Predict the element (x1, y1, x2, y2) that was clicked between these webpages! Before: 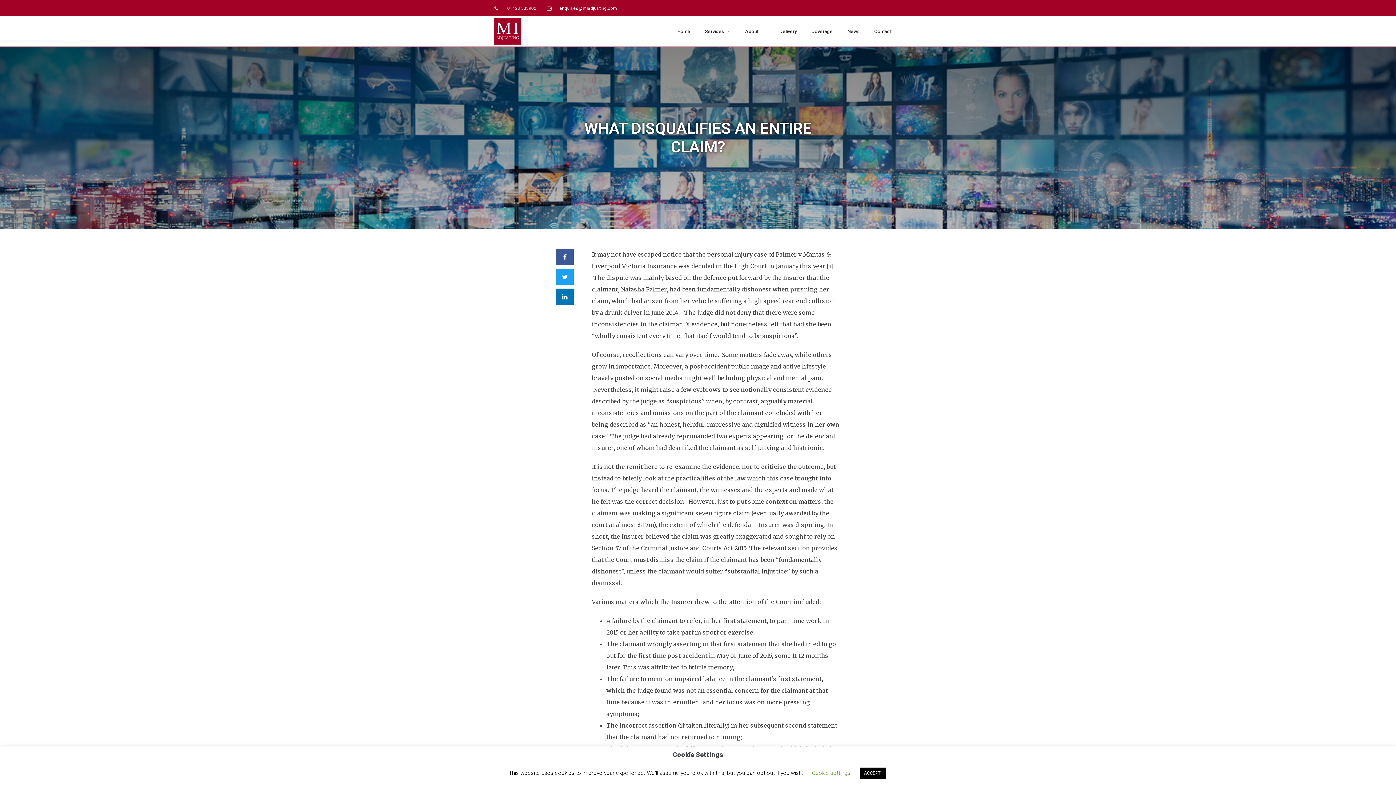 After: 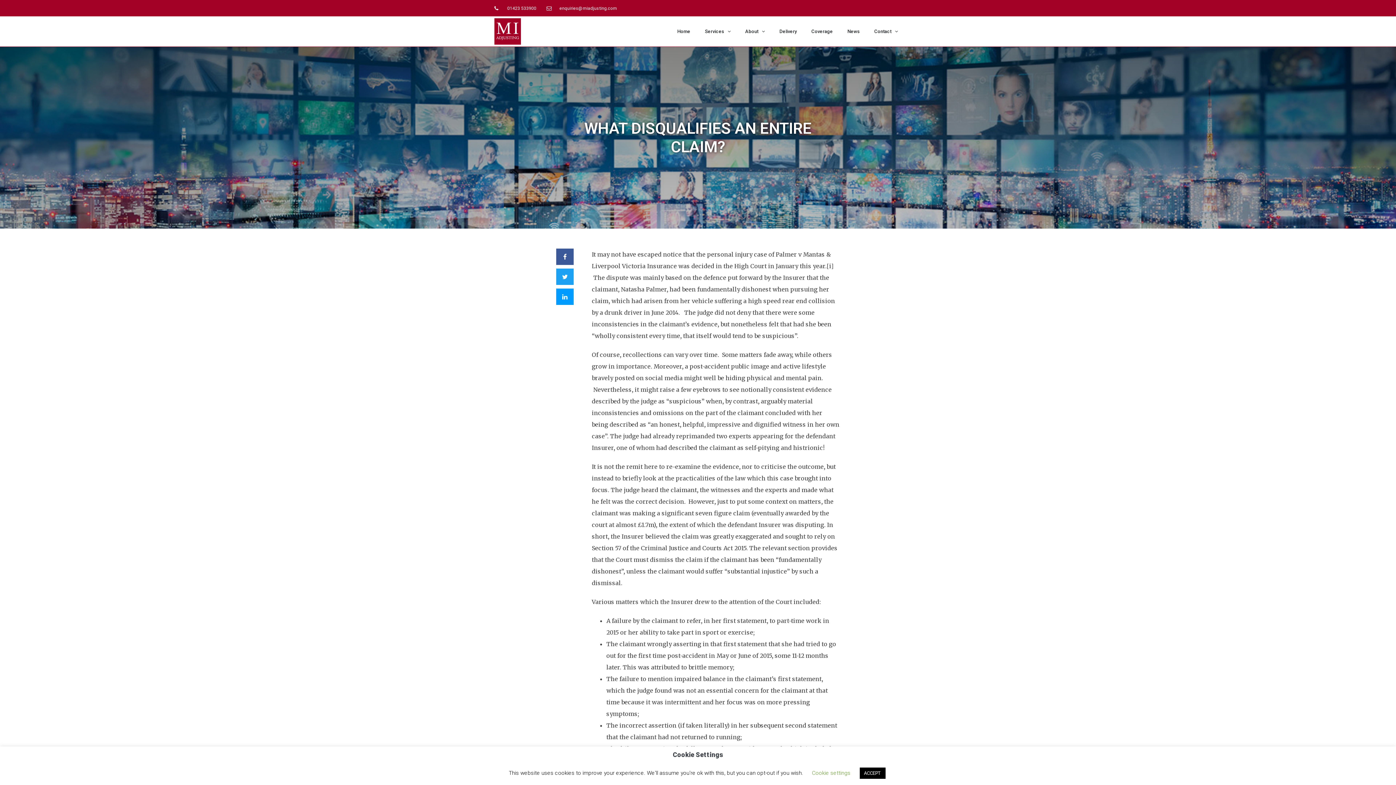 Action: bbox: (556, 288, 573, 305) label: Share on linkedin